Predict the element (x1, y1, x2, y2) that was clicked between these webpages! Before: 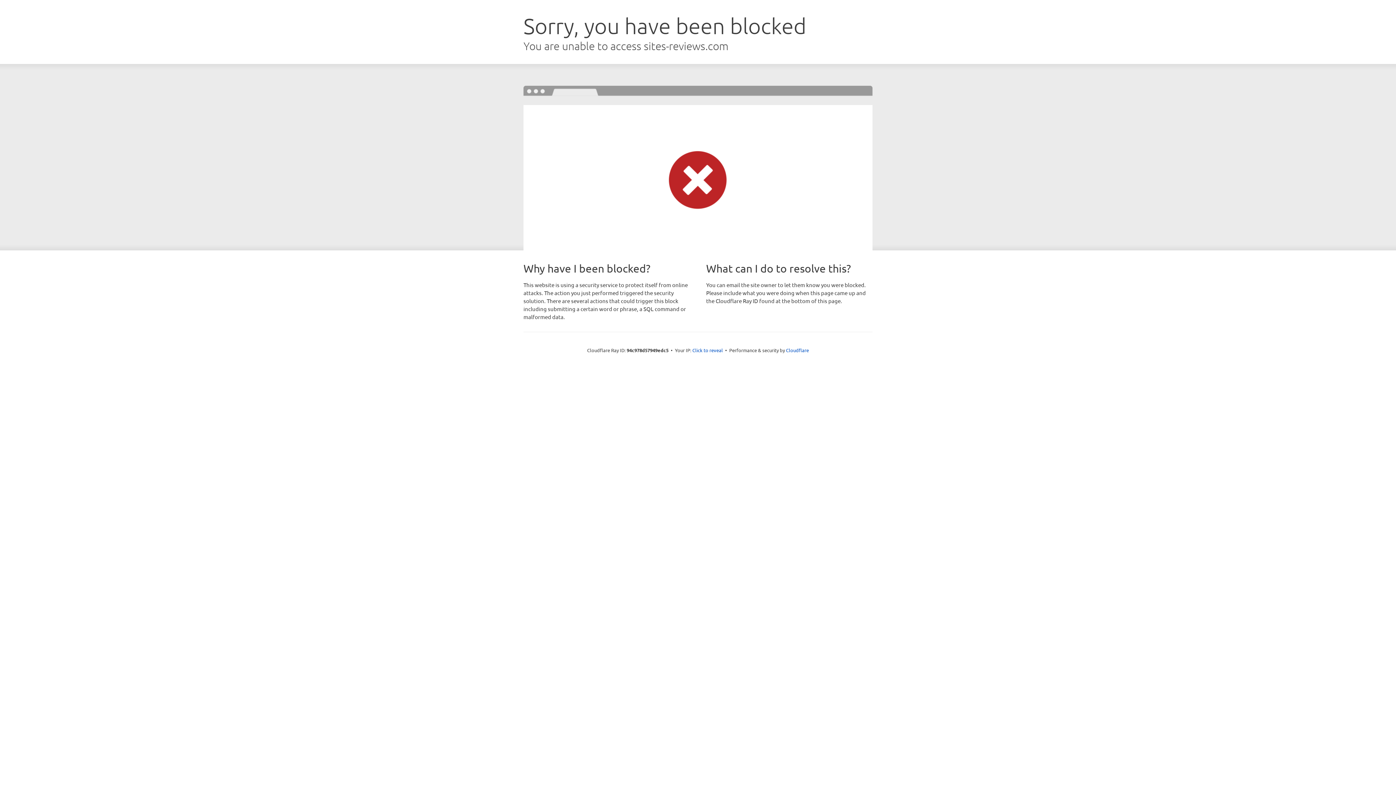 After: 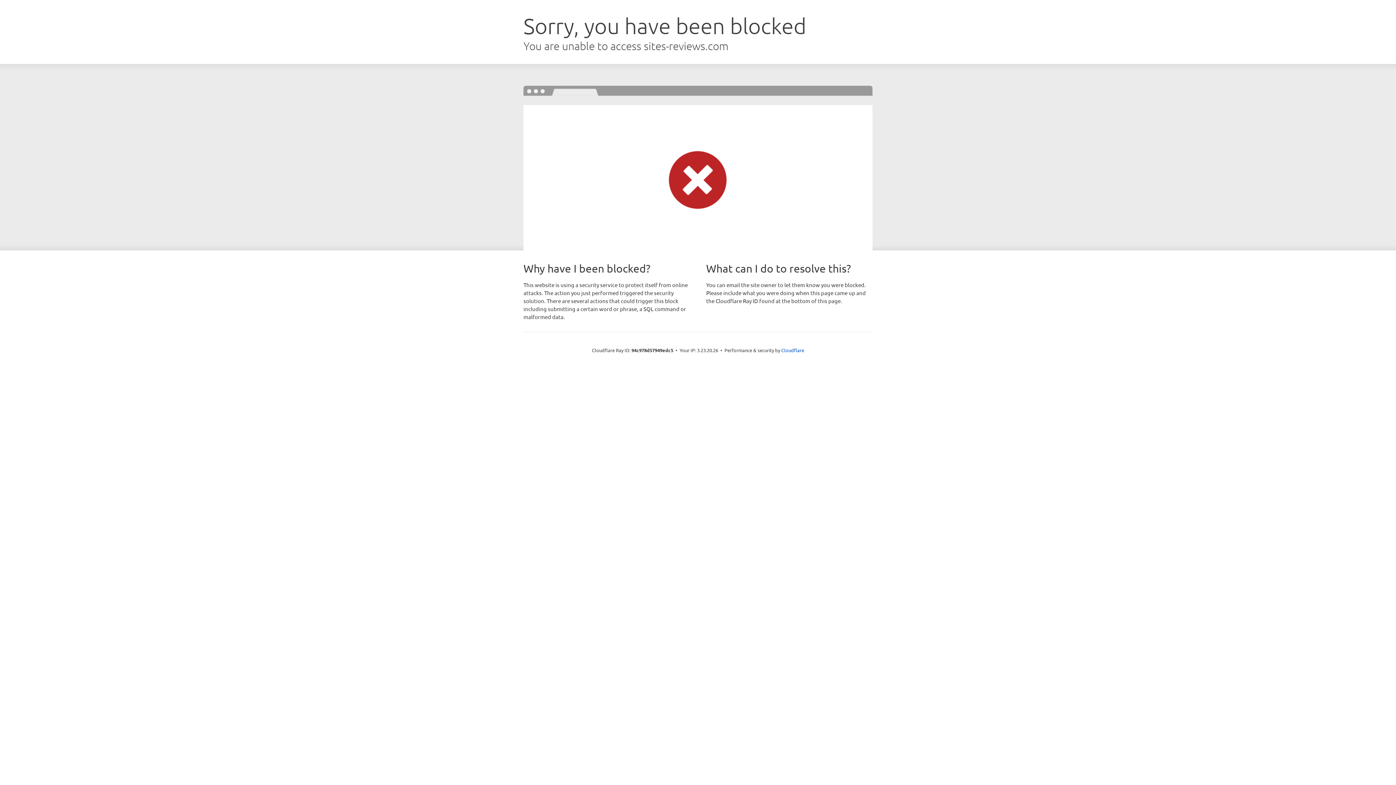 Action: label: Click to reveal bbox: (692, 346, 723, 353)